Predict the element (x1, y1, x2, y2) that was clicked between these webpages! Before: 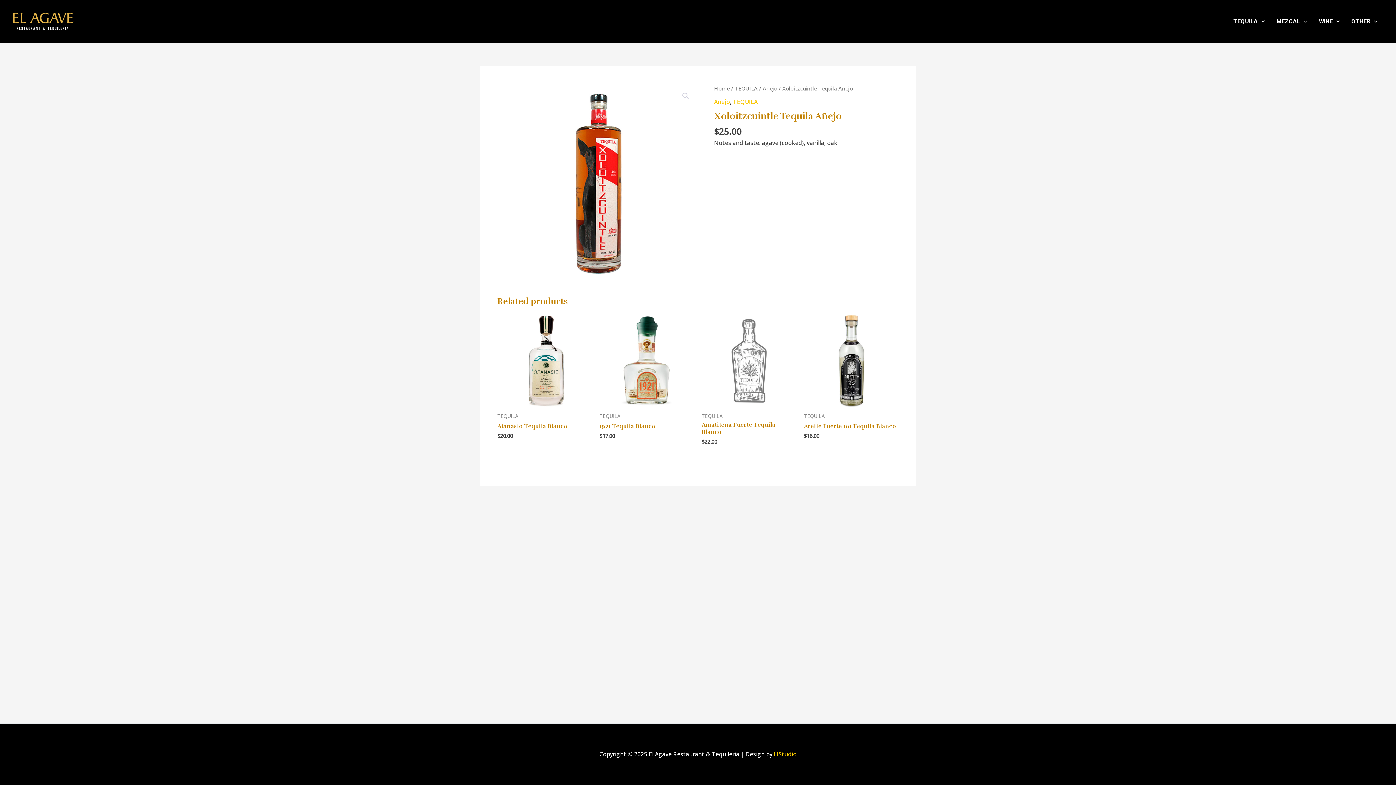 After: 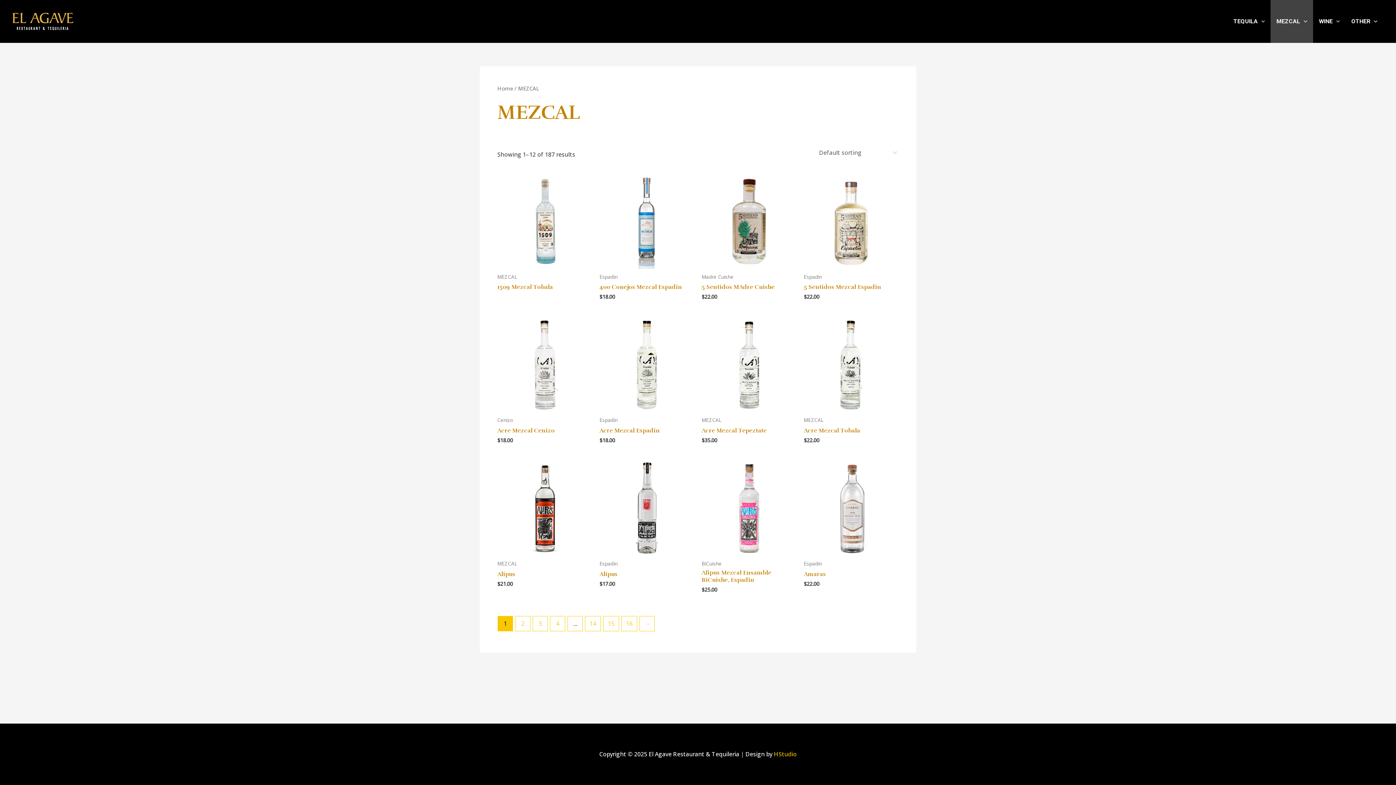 Action: label: MEZCAL bbox: (1270, 0, 1313, 42)